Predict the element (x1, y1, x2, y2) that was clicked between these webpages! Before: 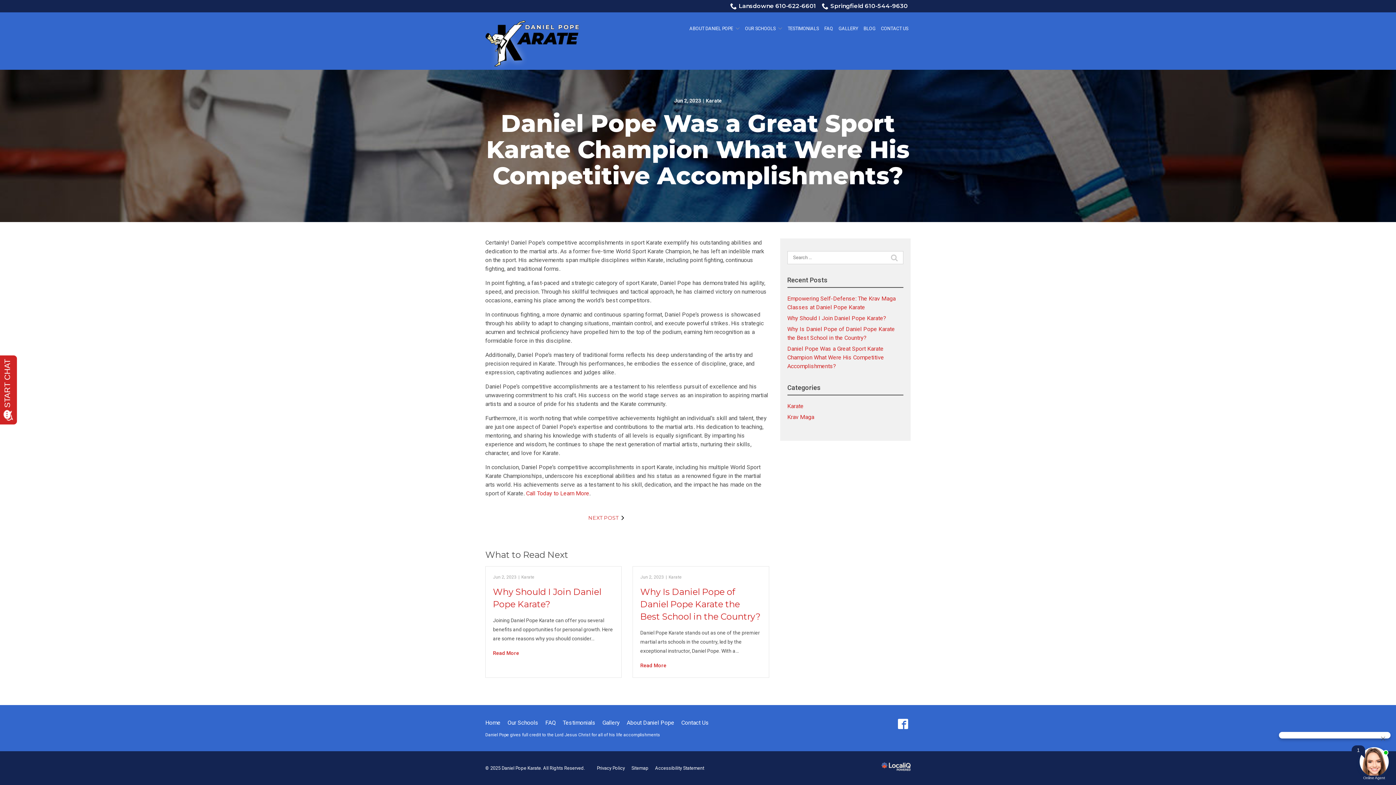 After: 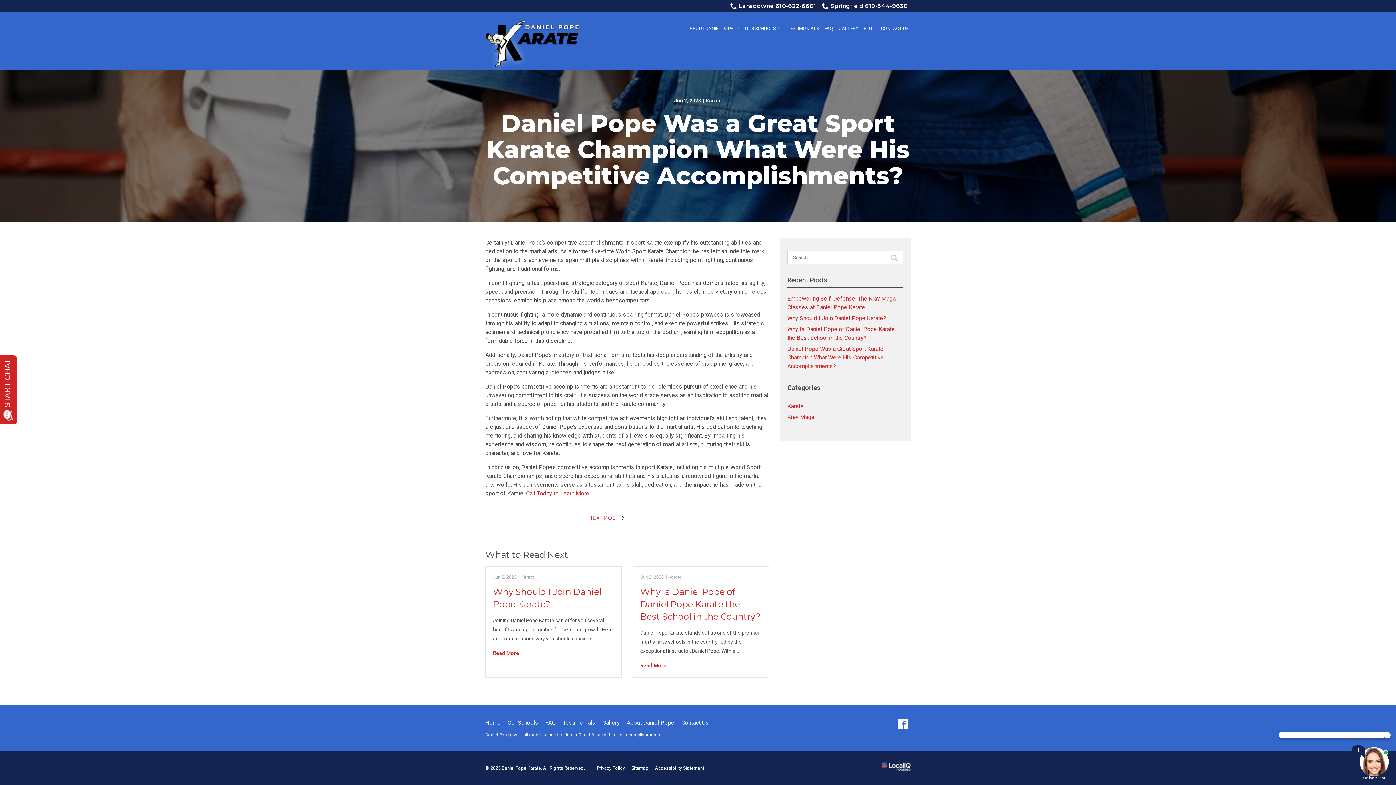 Action: label: Daniel Pope Was a Great Sport Karate Champion What Were His Competitive Accomplishments? bbox: (787, 345, 884, 369)